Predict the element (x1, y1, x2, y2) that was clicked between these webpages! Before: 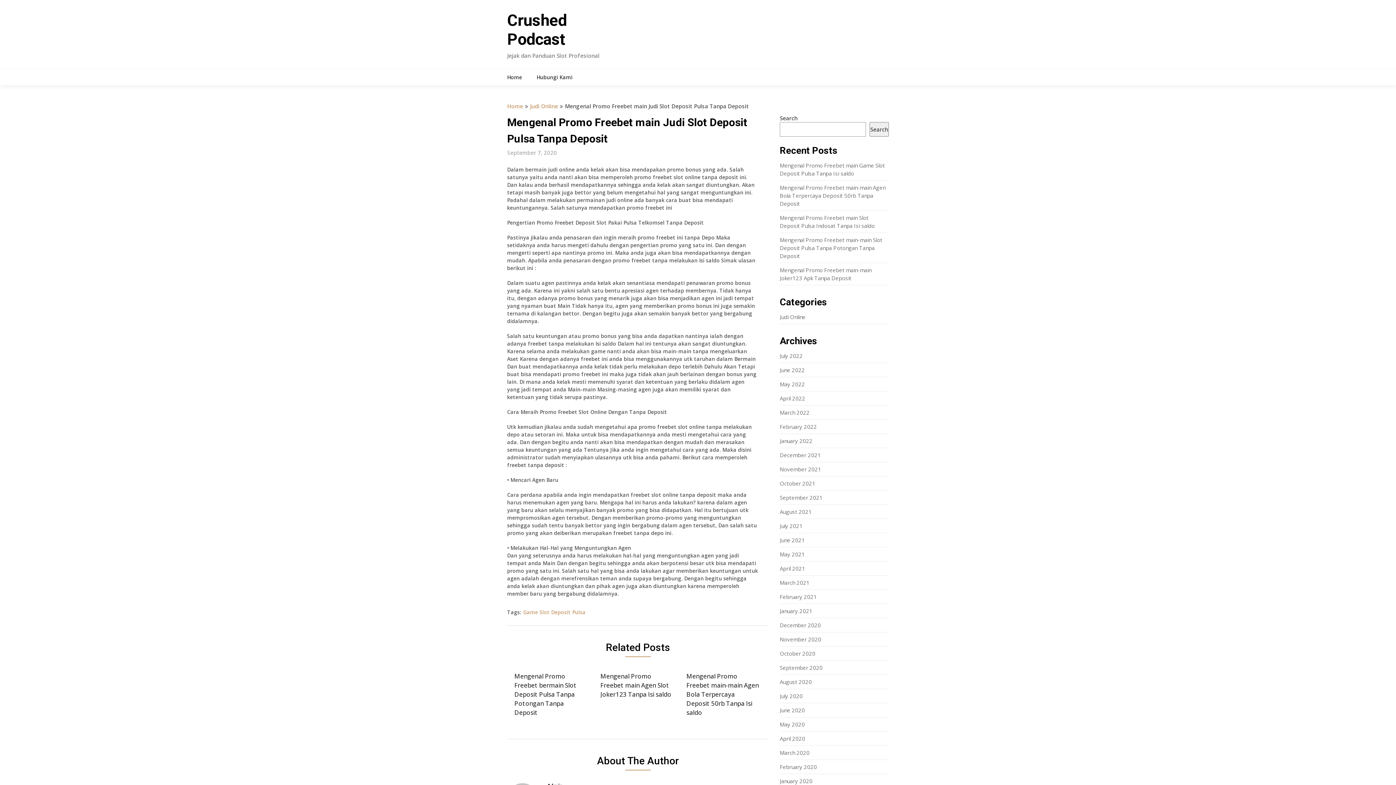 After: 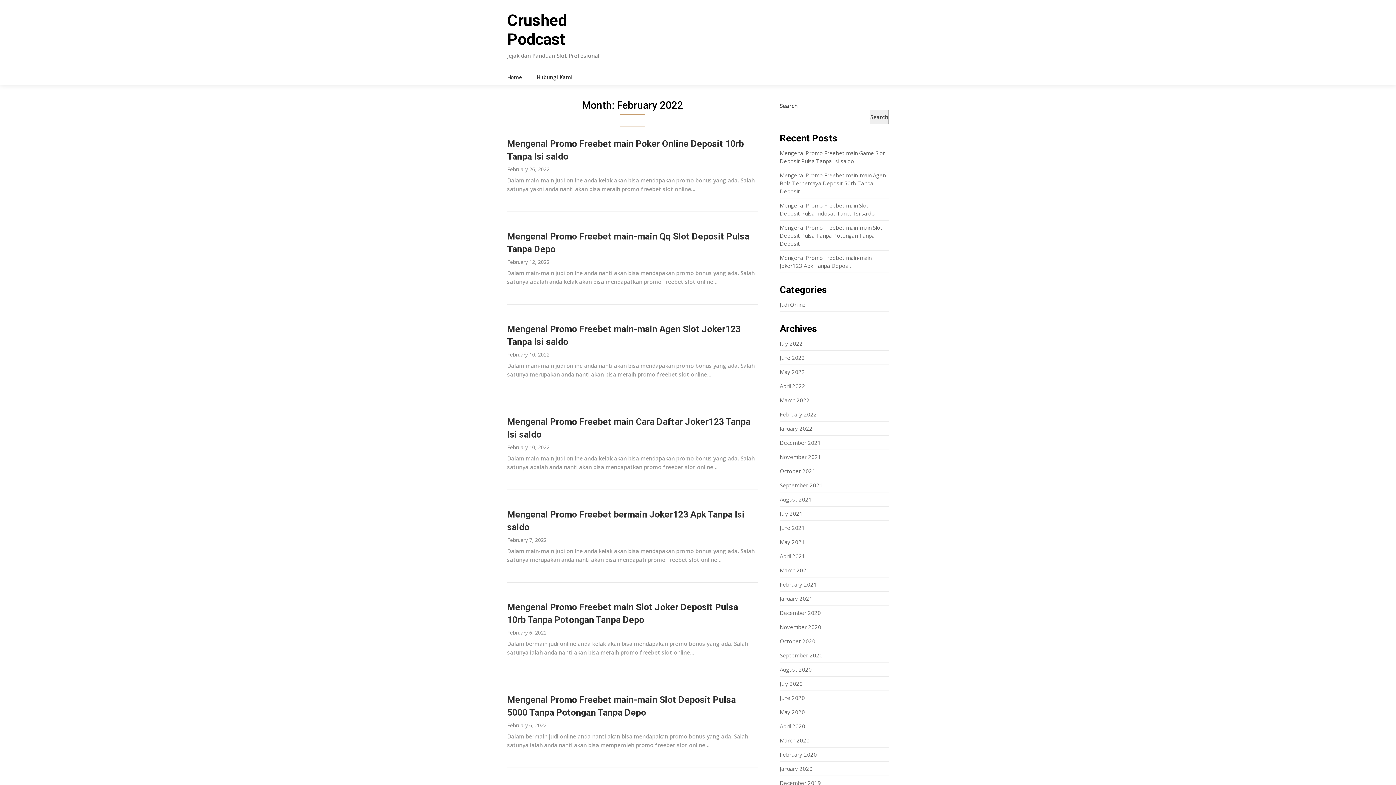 Action: label: February 2022 bbox: (780, 423, 817, 430)